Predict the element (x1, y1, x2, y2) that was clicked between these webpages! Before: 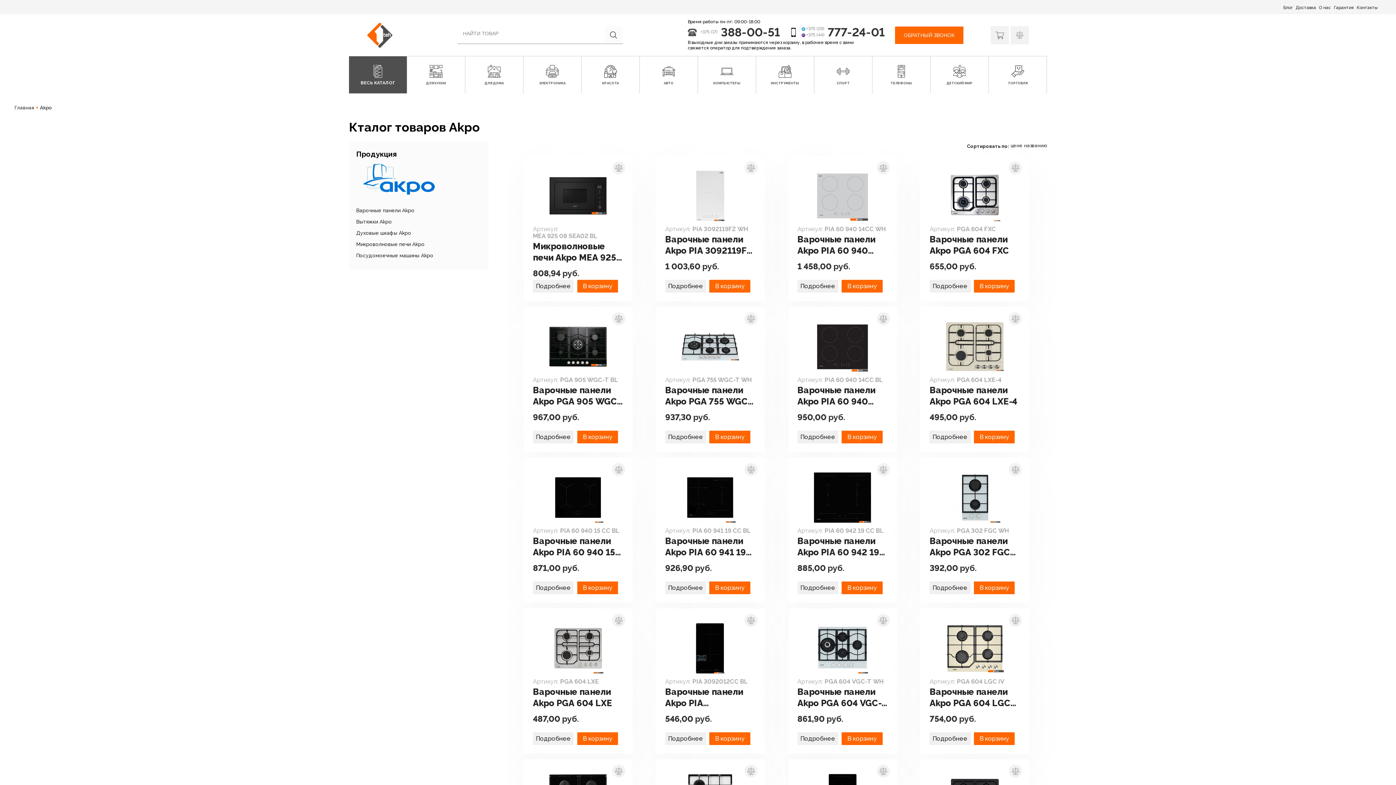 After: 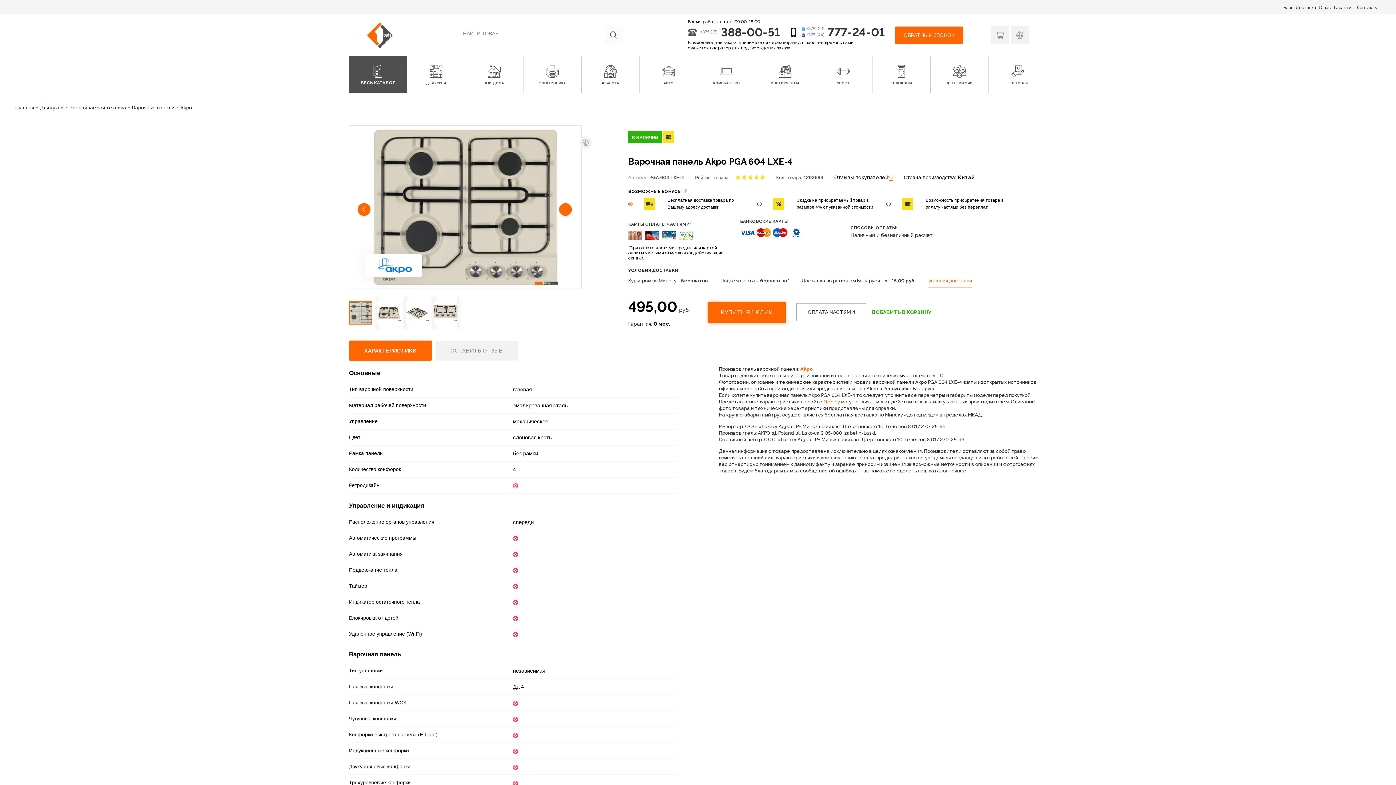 Action: bbox: (929, 384, 1020, 407) label: Варочные панели Akpo PGA 604 LXE-4